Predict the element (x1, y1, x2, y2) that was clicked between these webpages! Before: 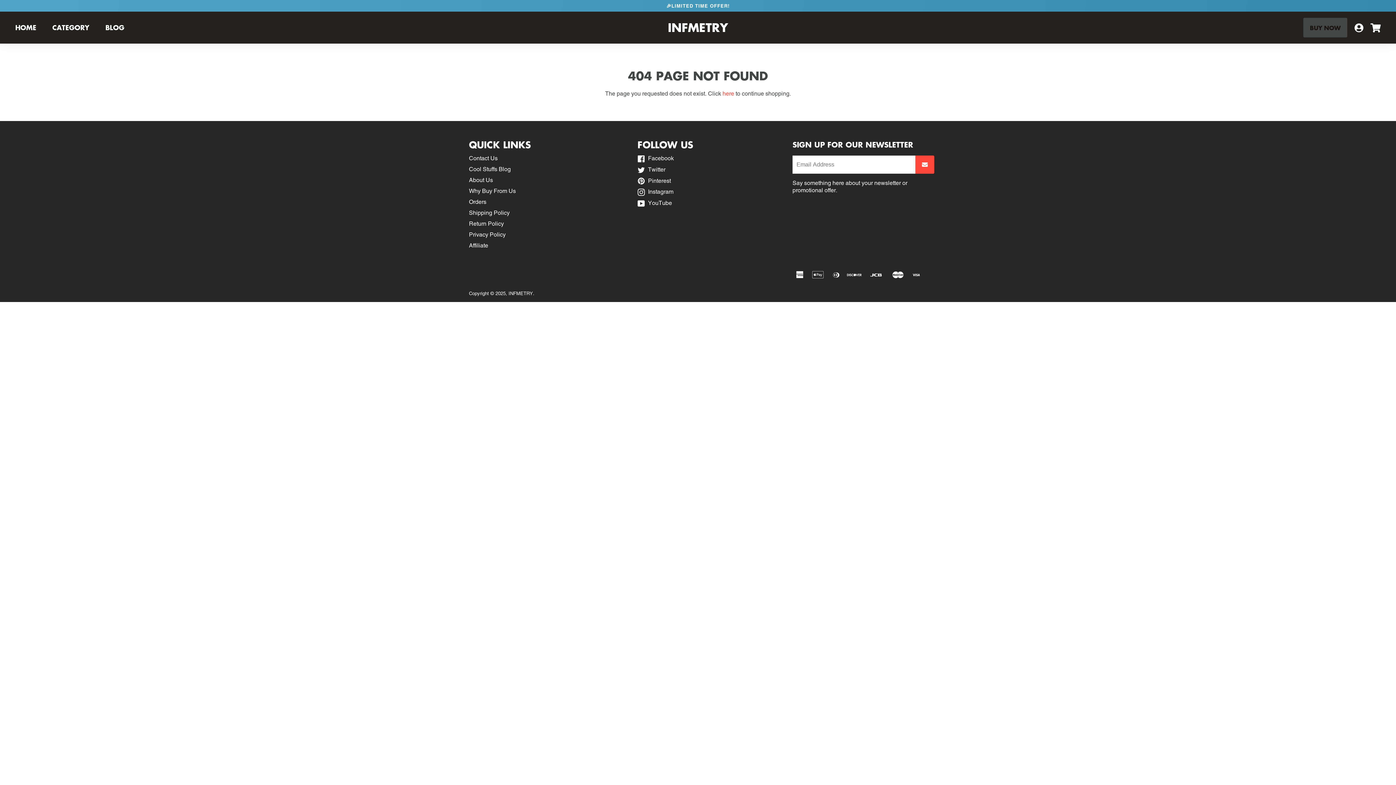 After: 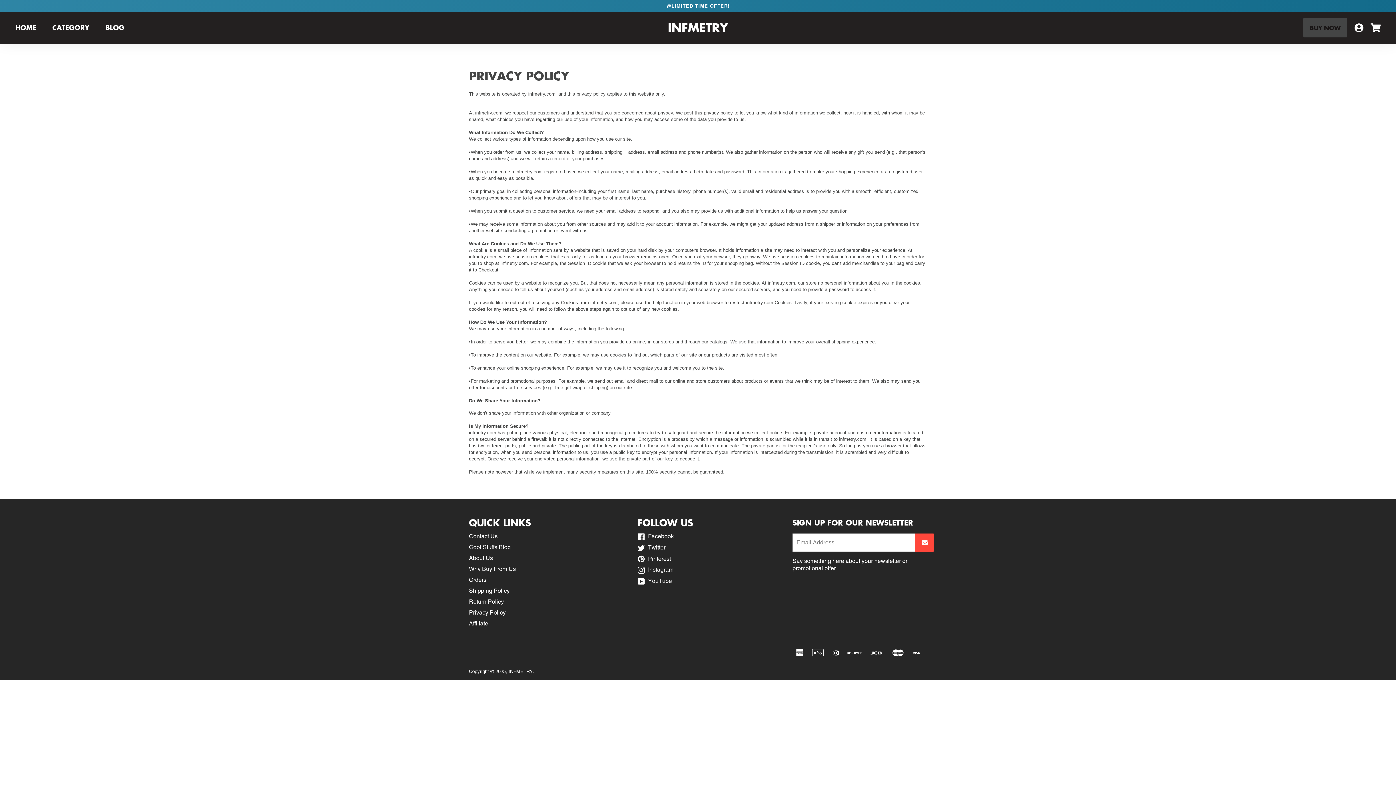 Action: label: Privacy Policy bbox: (469, 231, 505, 238)